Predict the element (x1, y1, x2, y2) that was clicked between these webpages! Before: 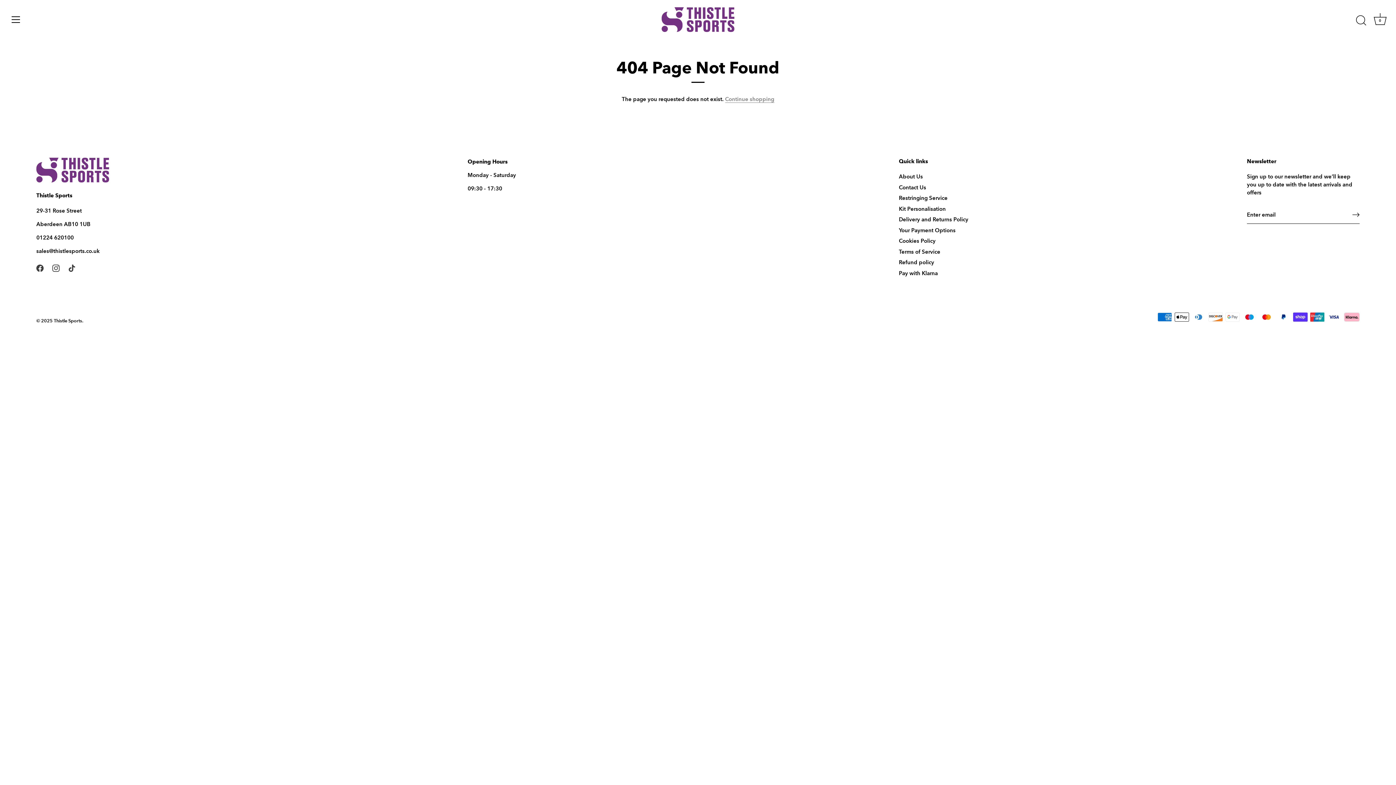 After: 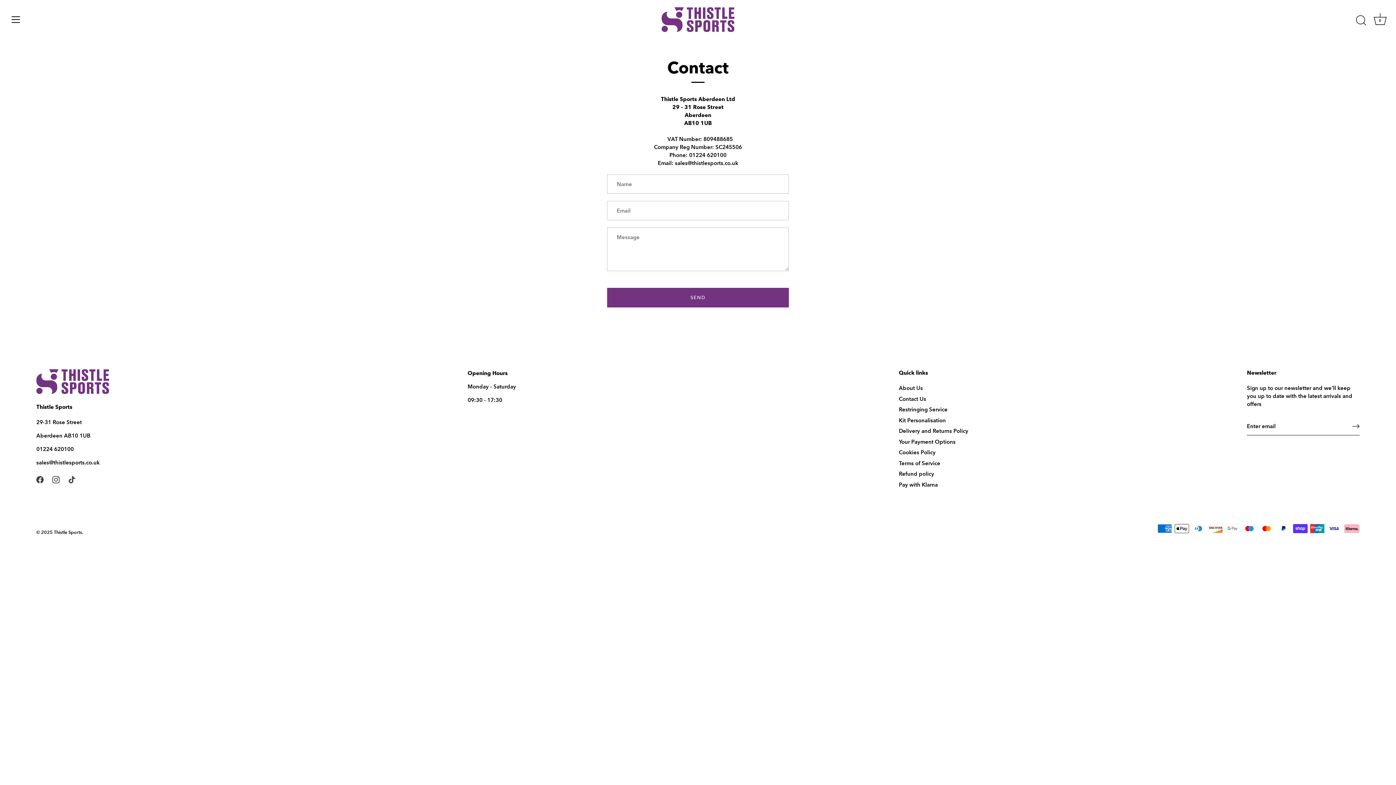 Action: bbox: (899, 183, 926, 190) label: Contact Us